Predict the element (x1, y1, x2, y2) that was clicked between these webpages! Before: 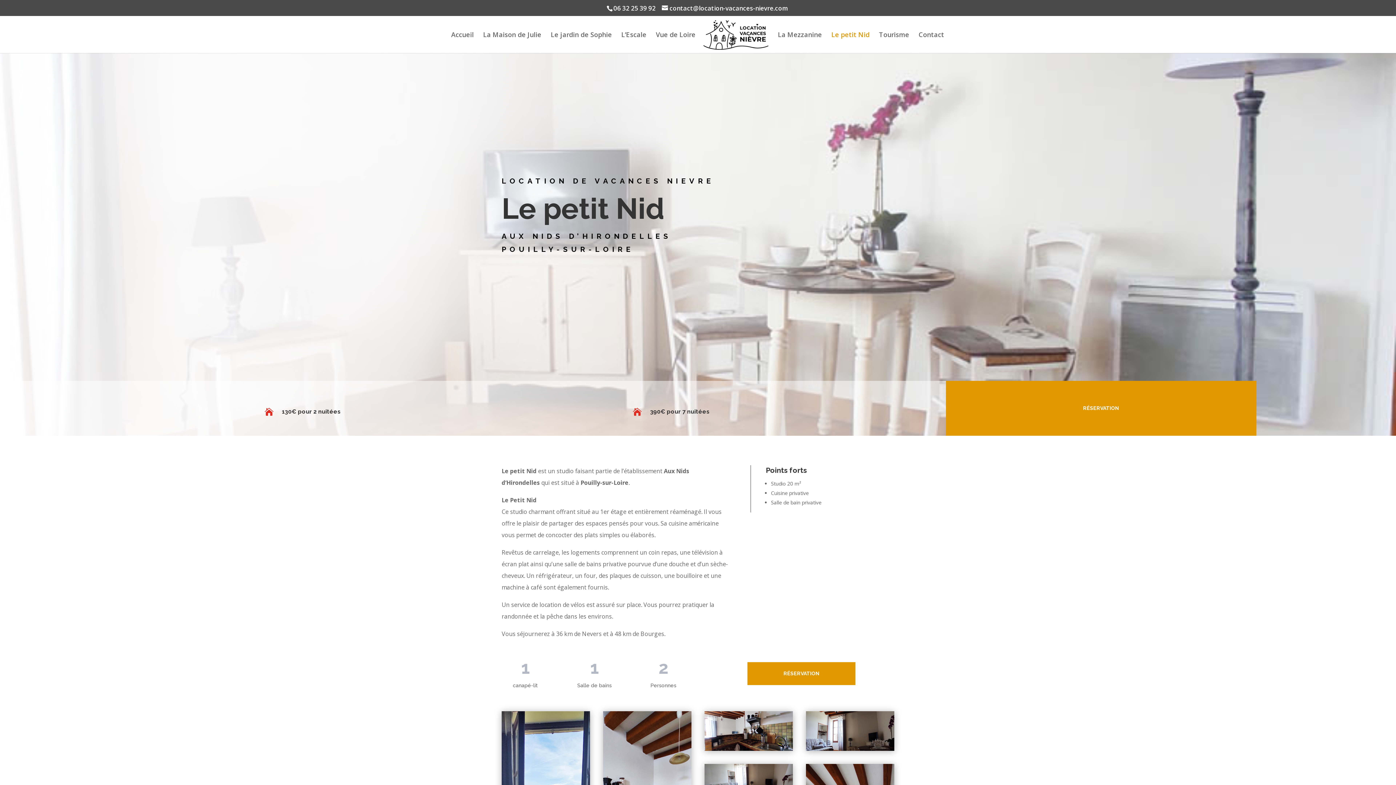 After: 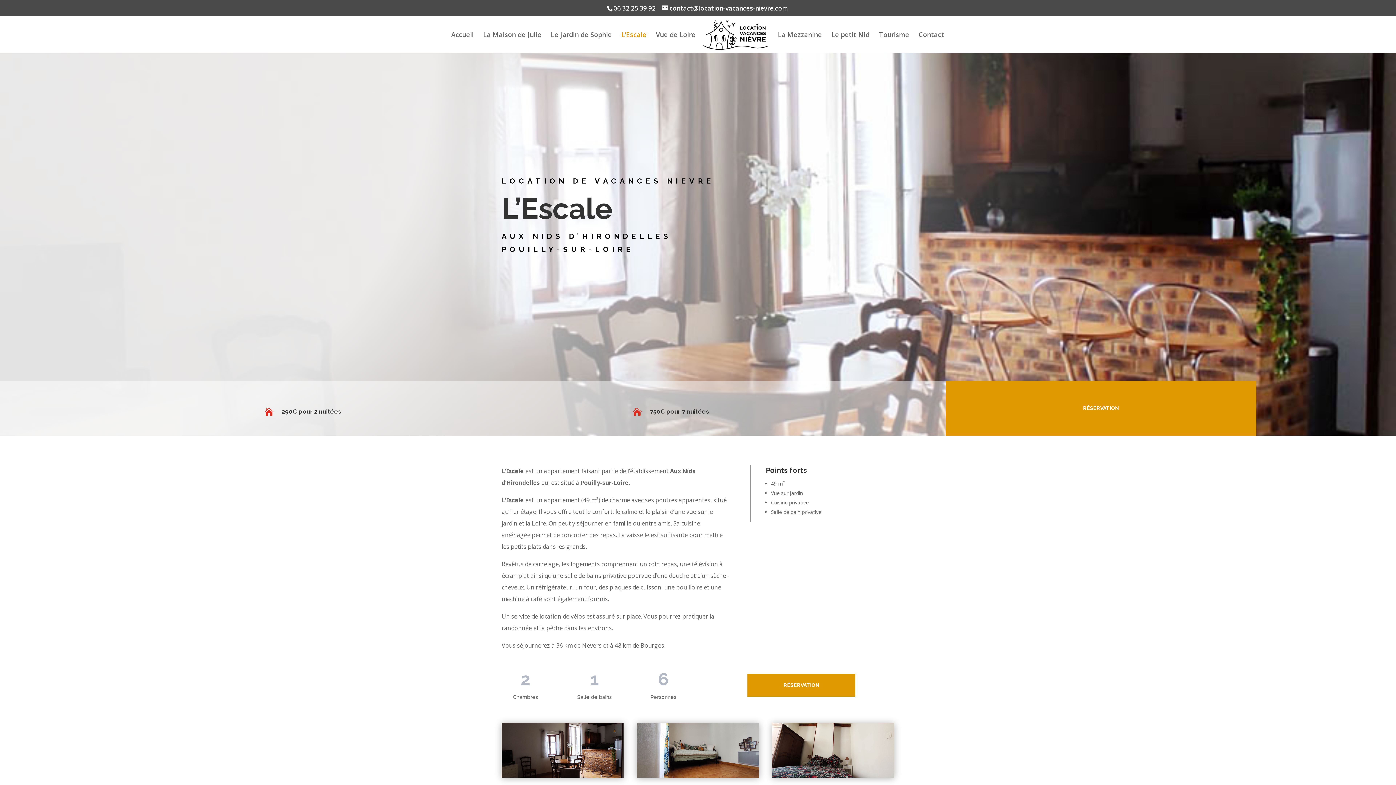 Action: label: L’Escale bbox: (621, 31, 646, 52)